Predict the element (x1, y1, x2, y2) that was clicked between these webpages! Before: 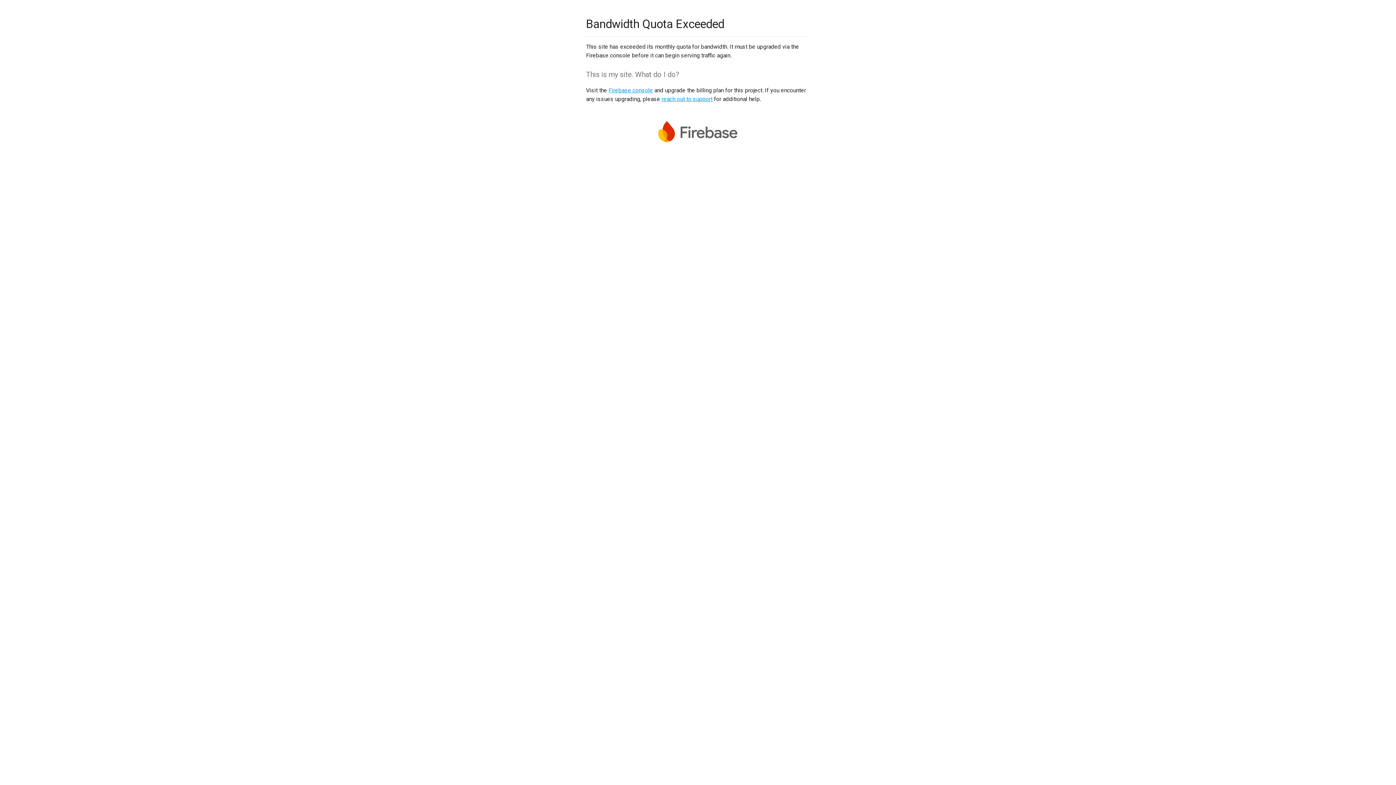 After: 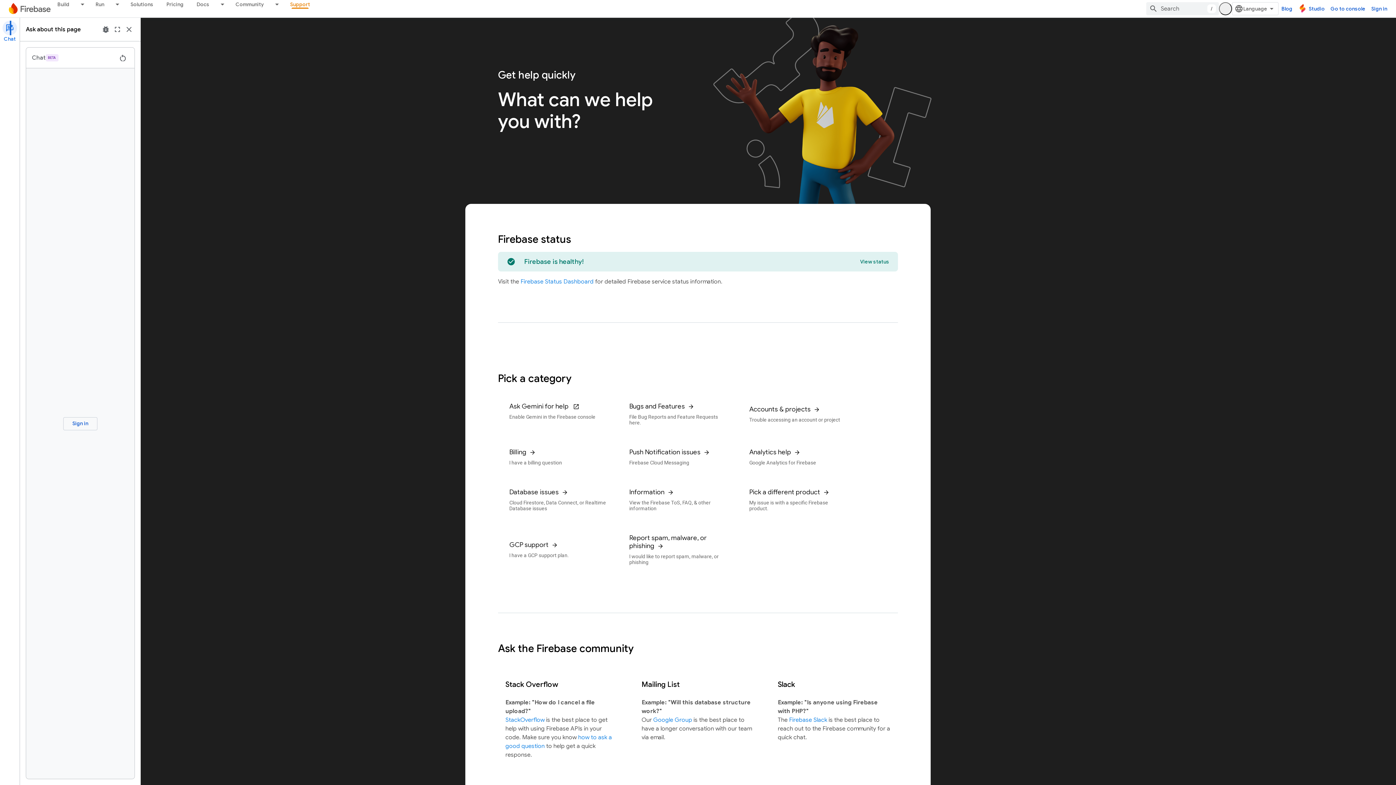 Action: bbox: (661, 95, 712, 102) label: reach out to support